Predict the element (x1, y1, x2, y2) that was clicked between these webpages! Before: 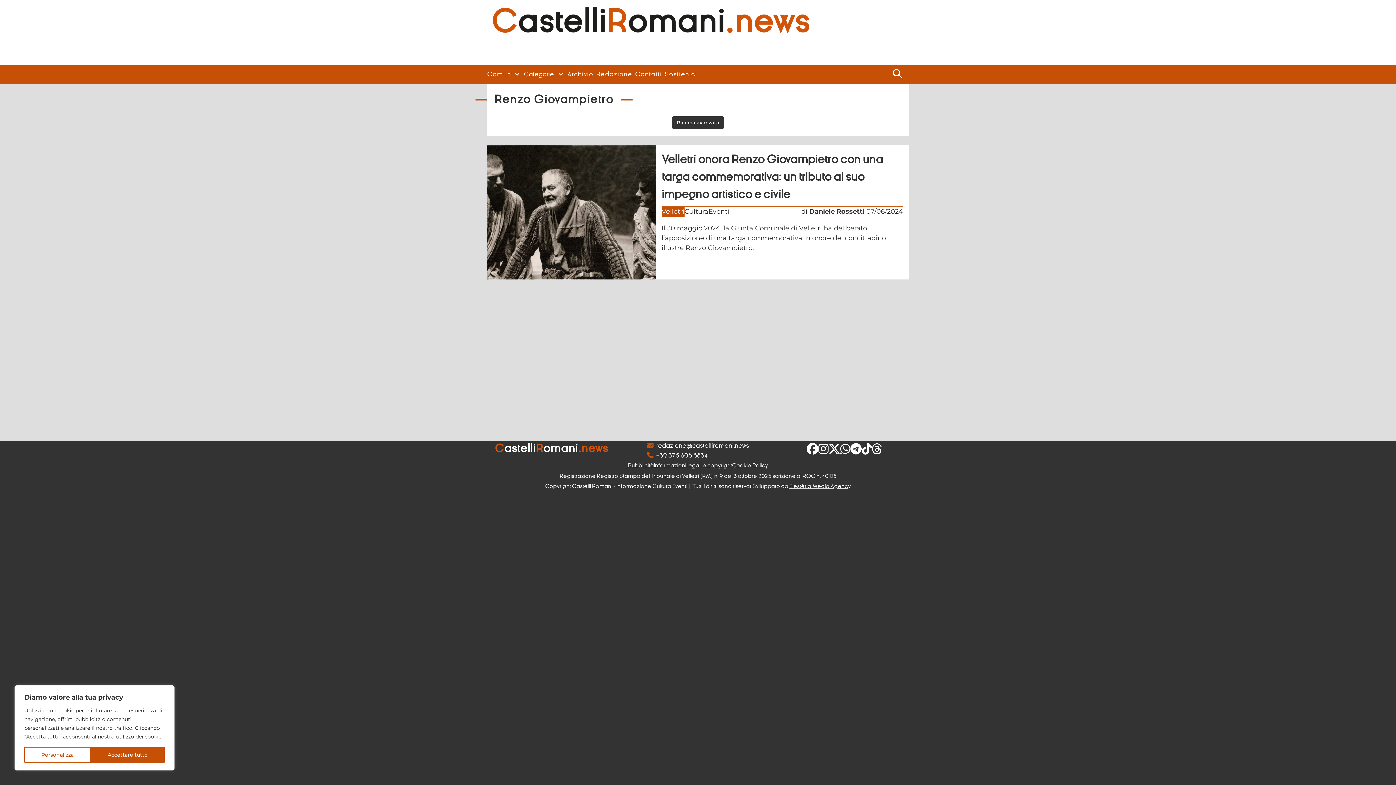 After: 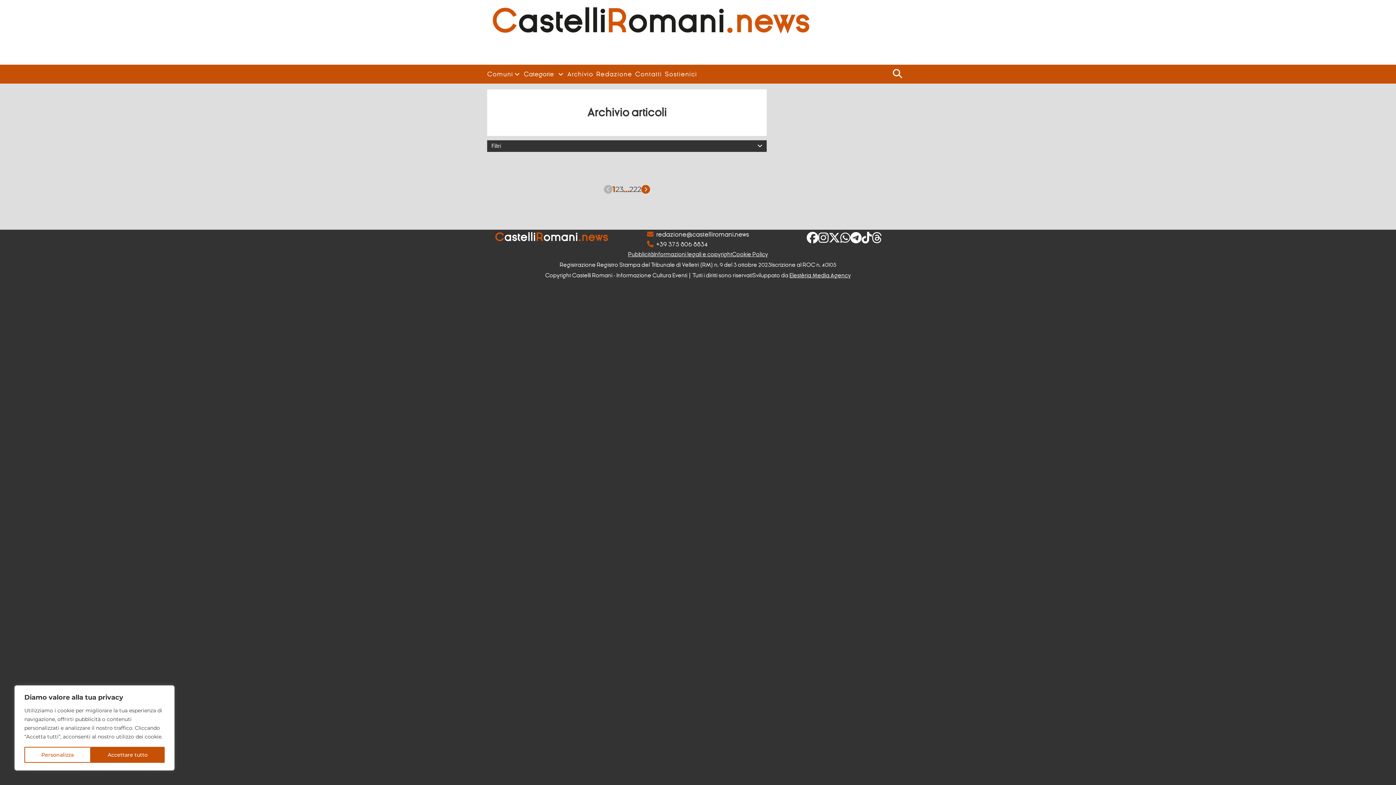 Action: label: Ricerca avanzata bbox: (672, 116, 724, 128)